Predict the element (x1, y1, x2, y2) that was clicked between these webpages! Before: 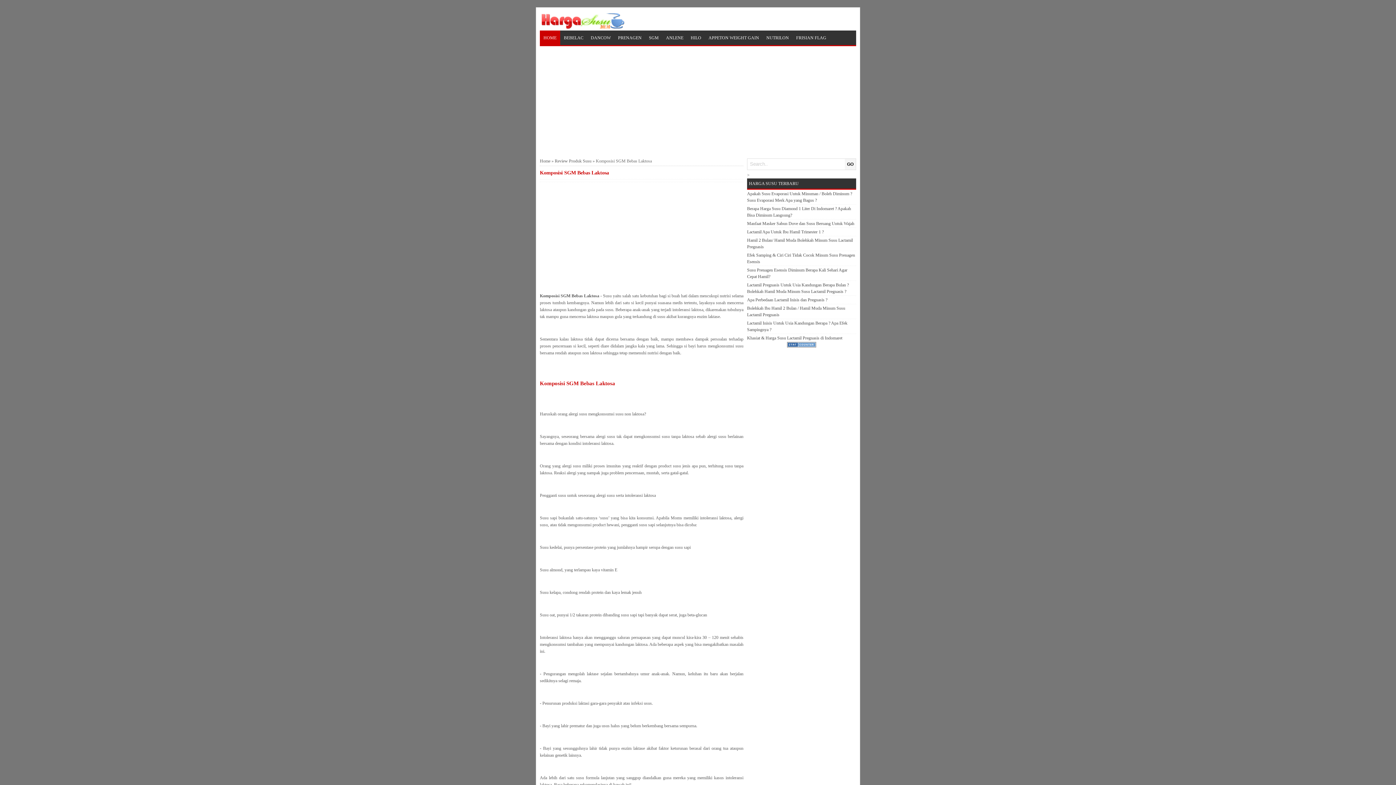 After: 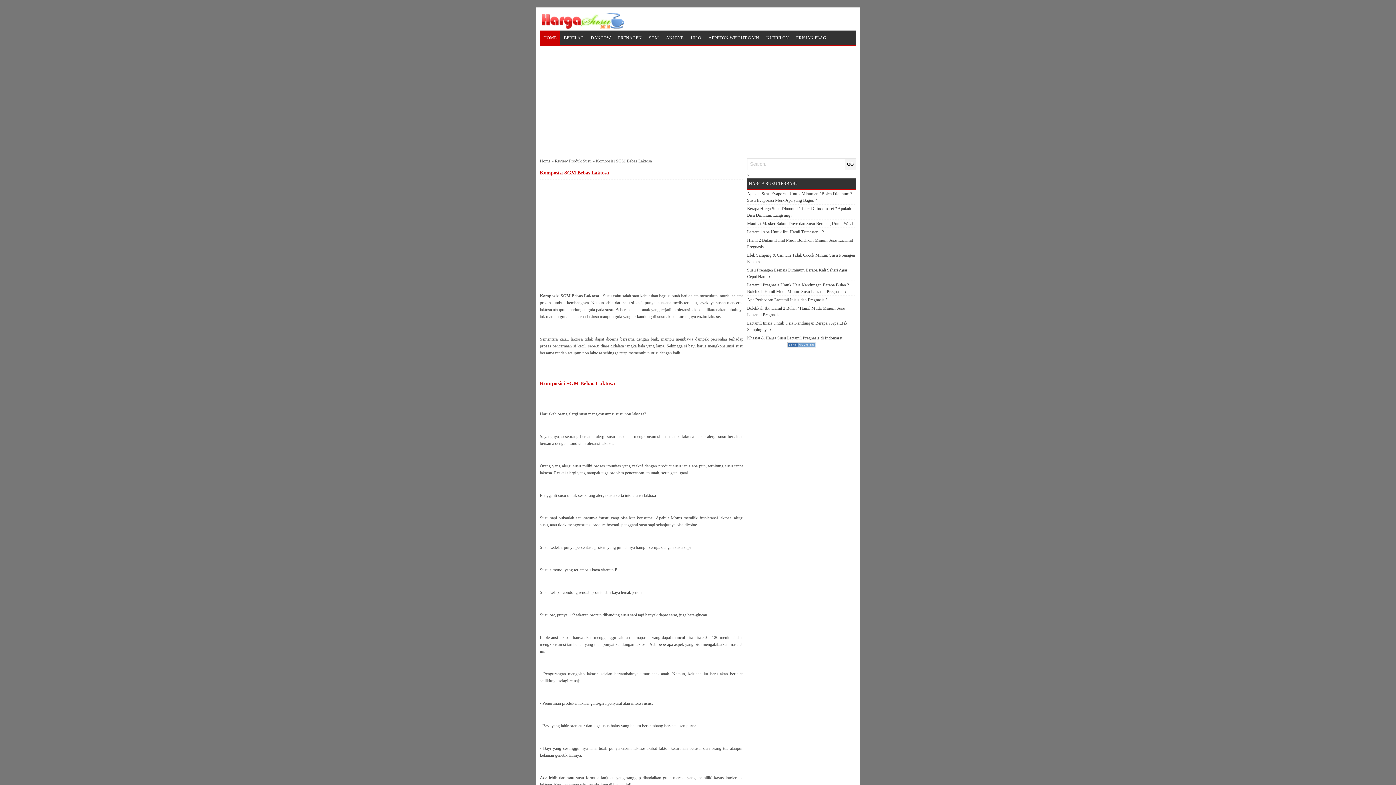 Action: bbox: (747, 229, 824, 234) label: Lactamil Apa Untuk Ibu Hamil Trimester 1 ?